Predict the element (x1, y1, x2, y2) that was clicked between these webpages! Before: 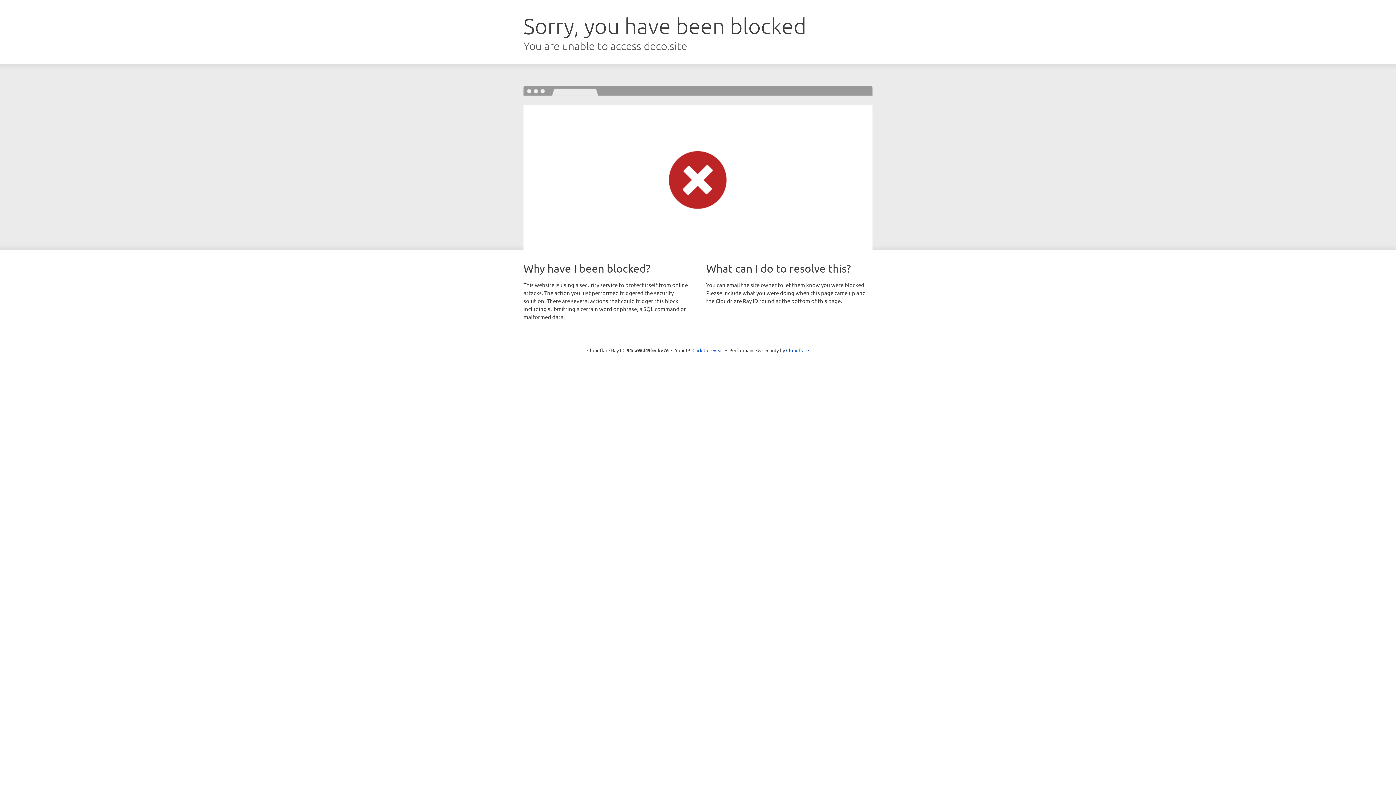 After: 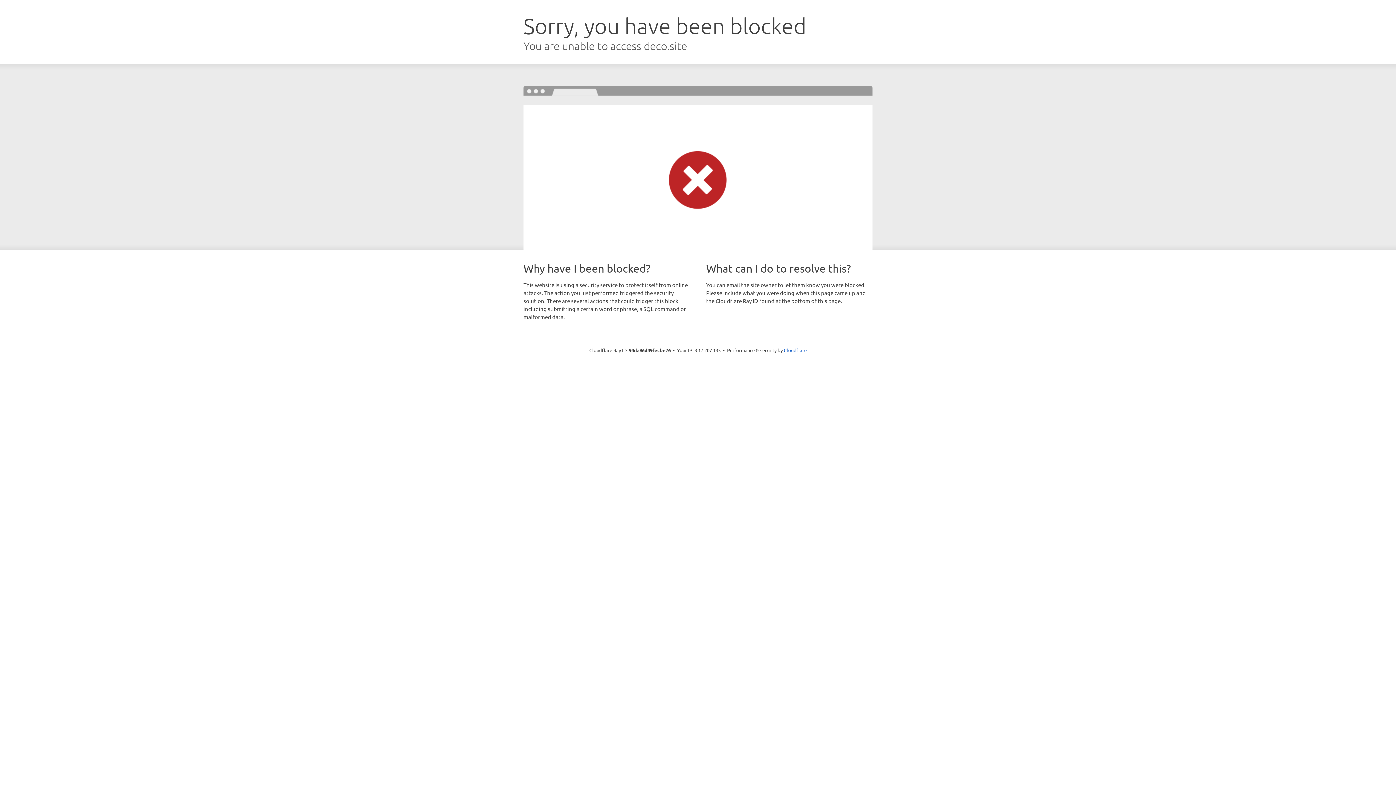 Action: label: Click to reveal bbox: (692, 346, 723, 353)